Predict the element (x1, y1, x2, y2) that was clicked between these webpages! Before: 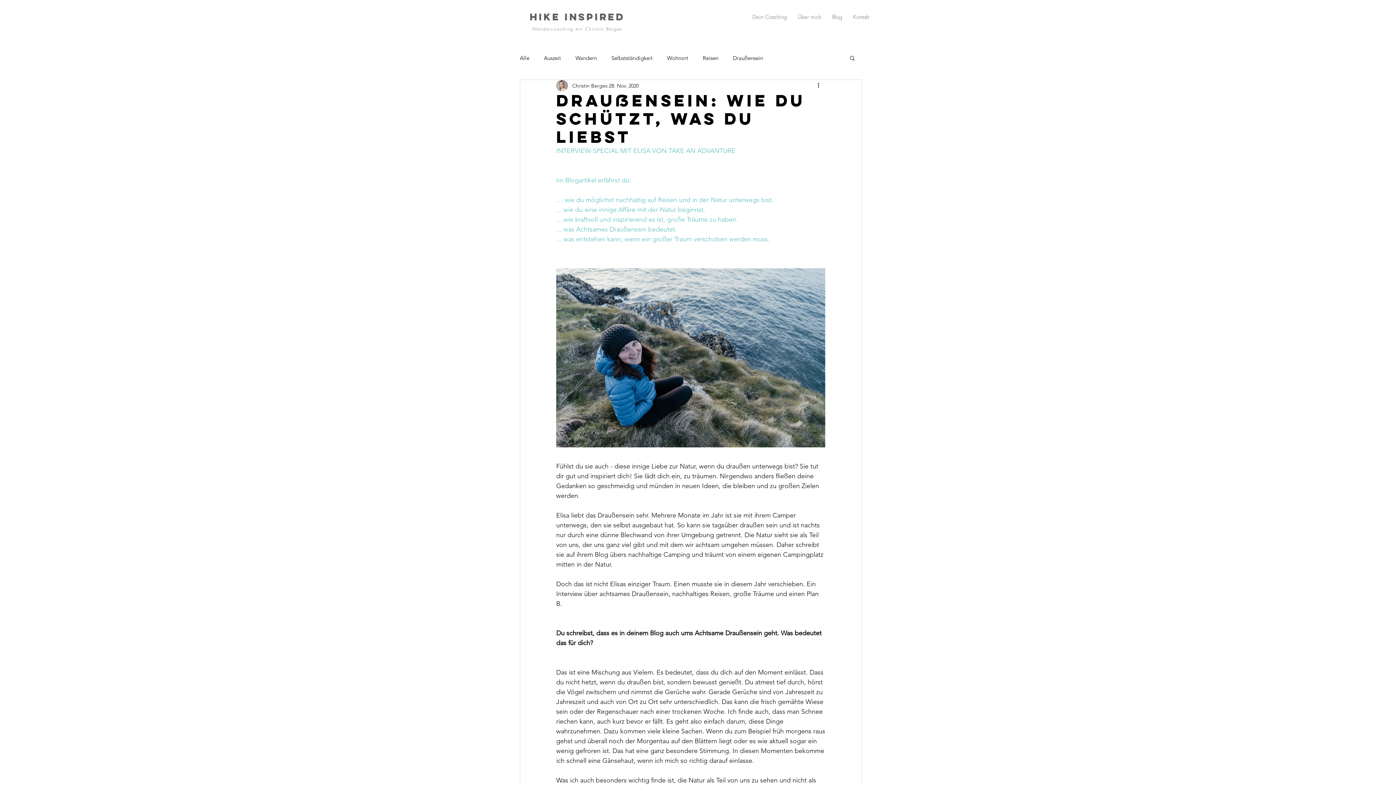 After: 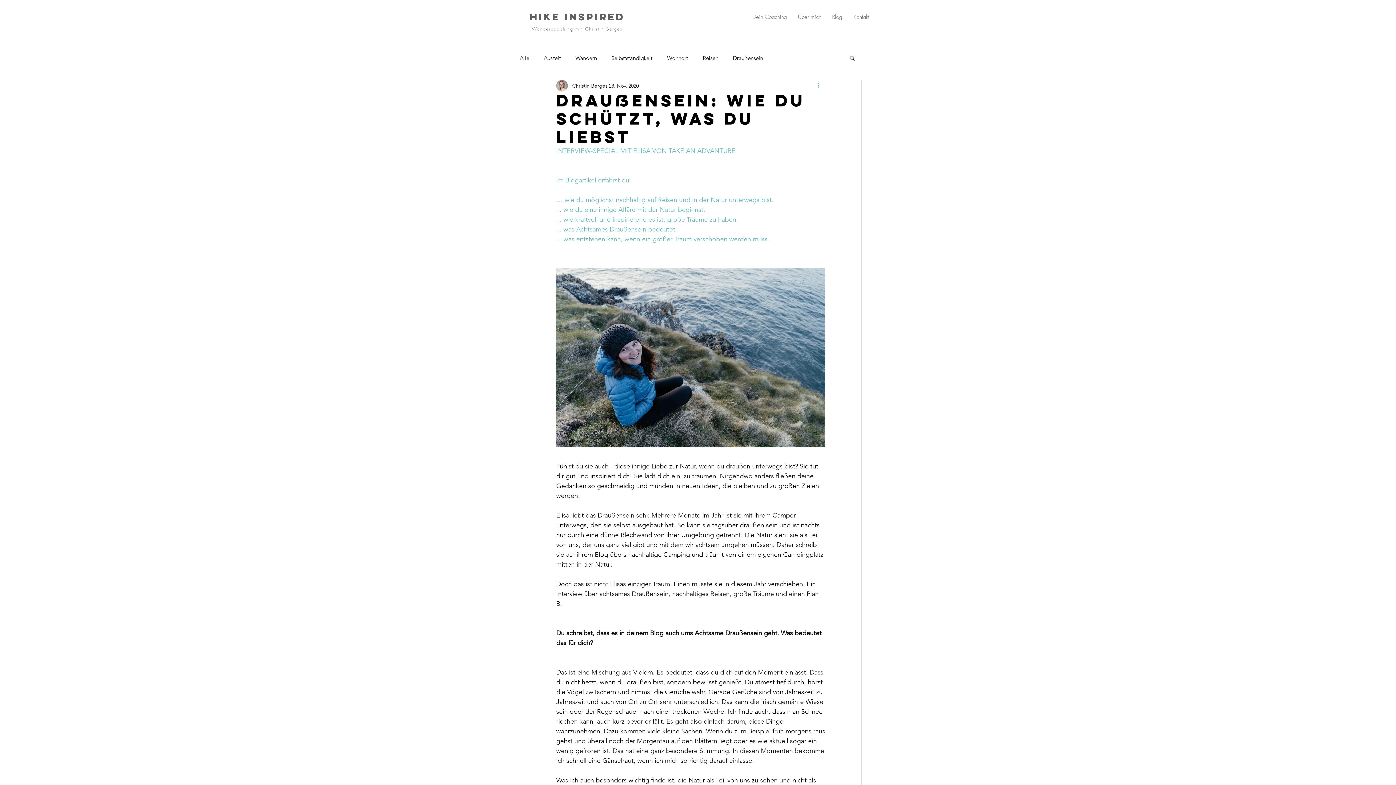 Action: bbox: (816, 81, 825, 90) label: Weitere Aktionen